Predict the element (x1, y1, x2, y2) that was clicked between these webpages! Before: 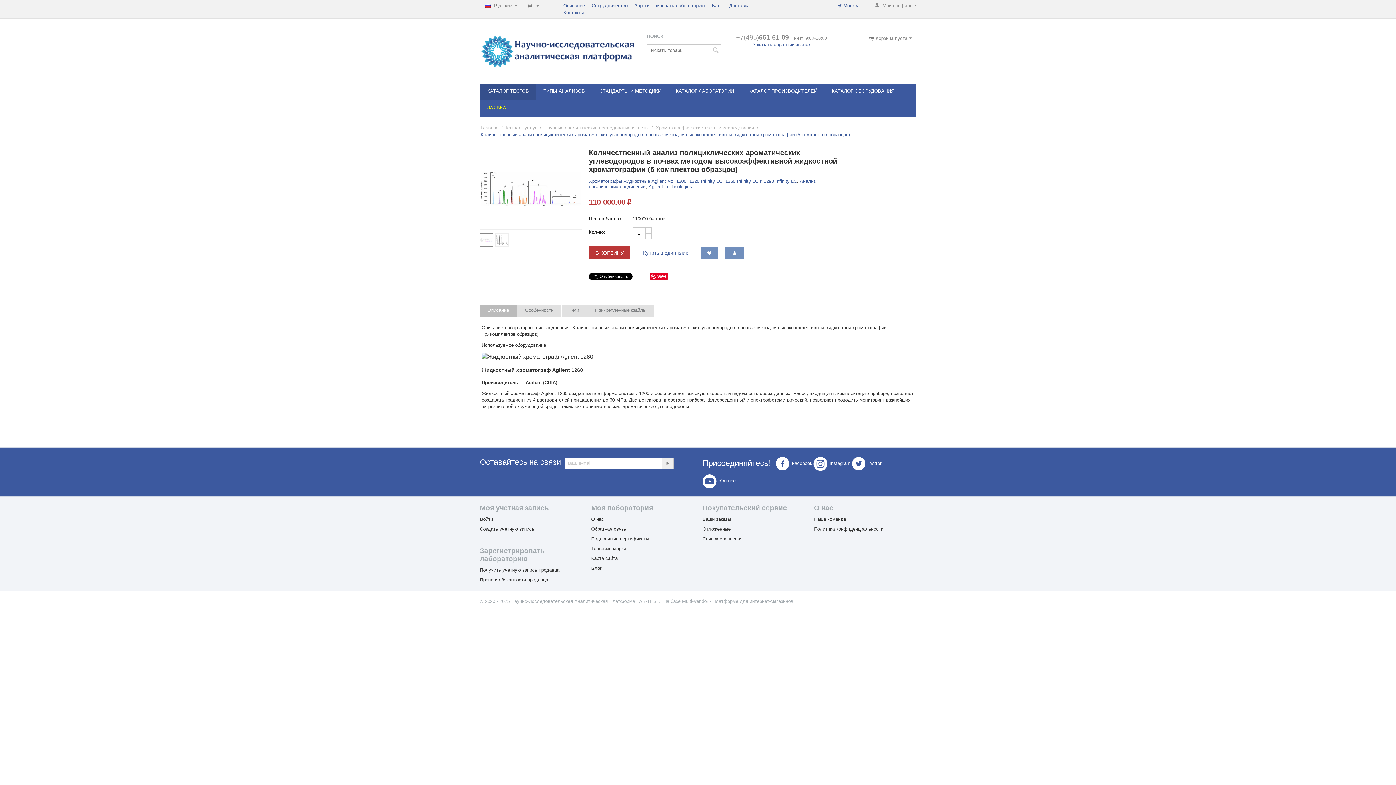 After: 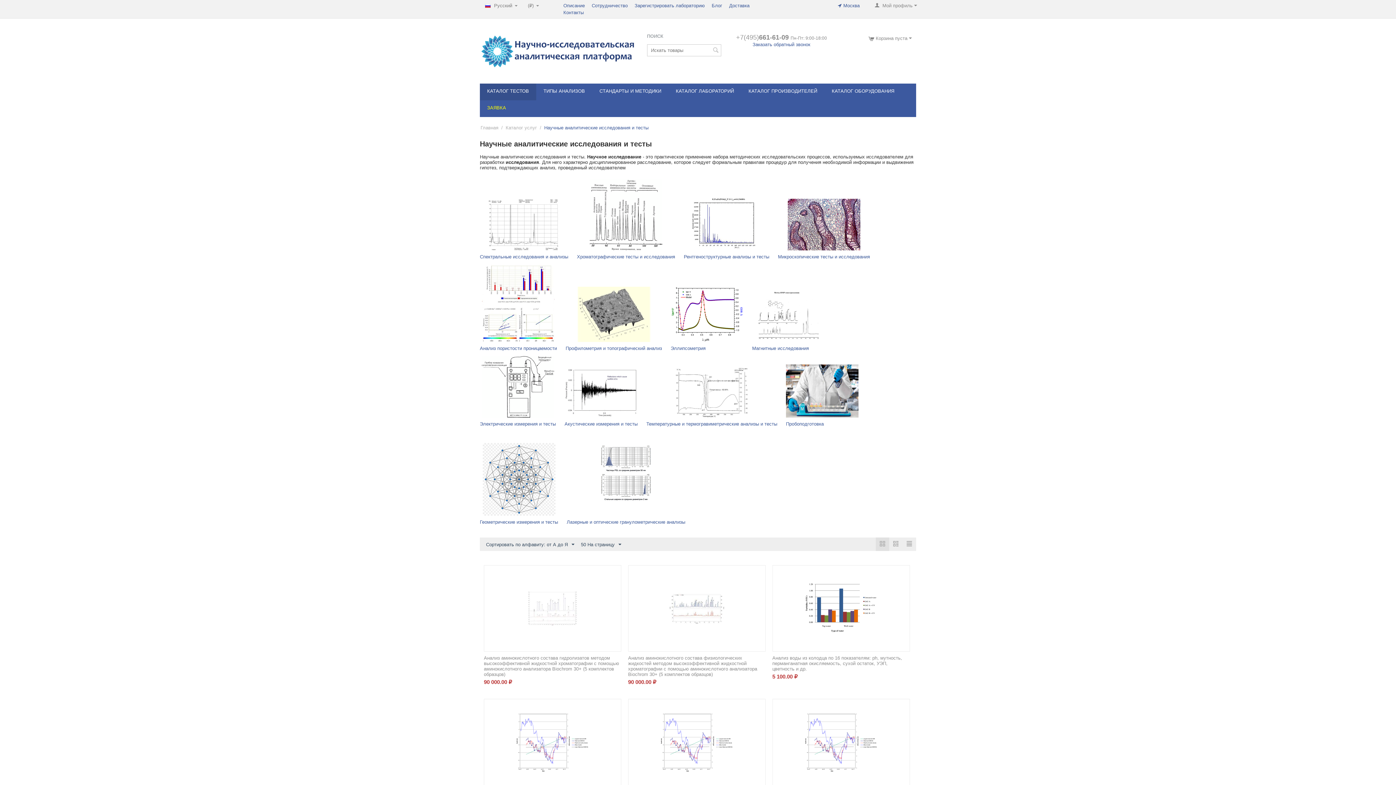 Action: label: Научные аналитические исследования и тесты bbox: (543, 124, 649, 131)